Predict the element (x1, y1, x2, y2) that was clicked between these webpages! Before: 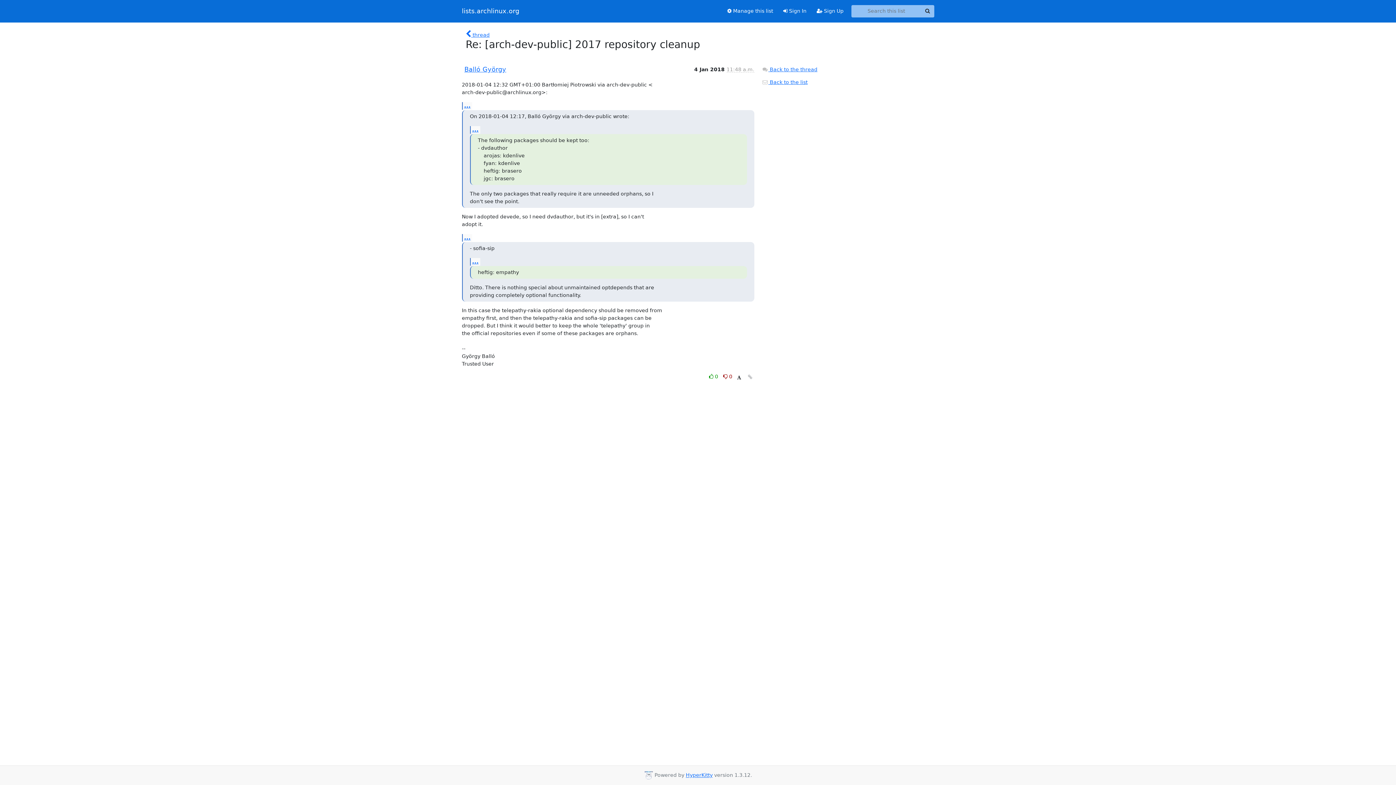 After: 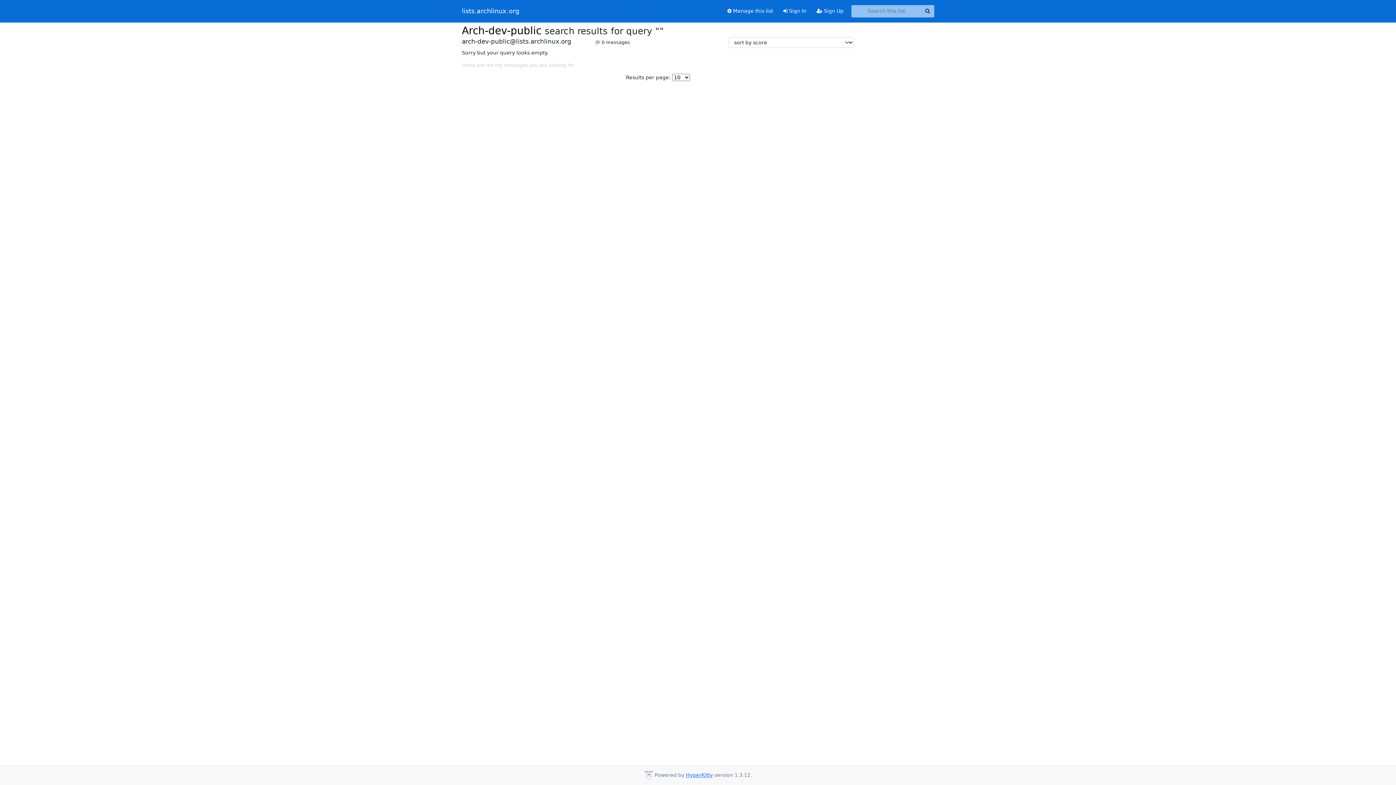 Action: bbox: (921, 5, 934, 17) label: Search